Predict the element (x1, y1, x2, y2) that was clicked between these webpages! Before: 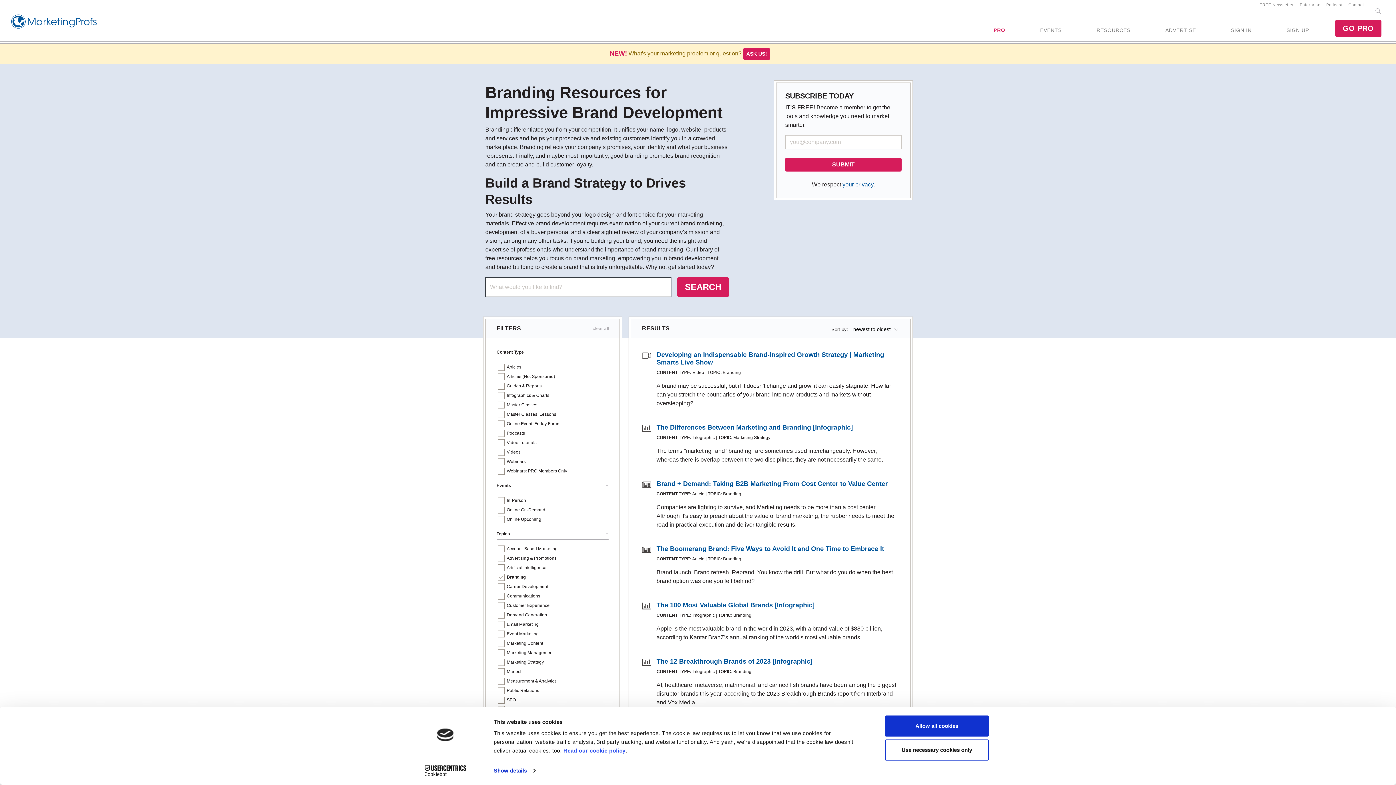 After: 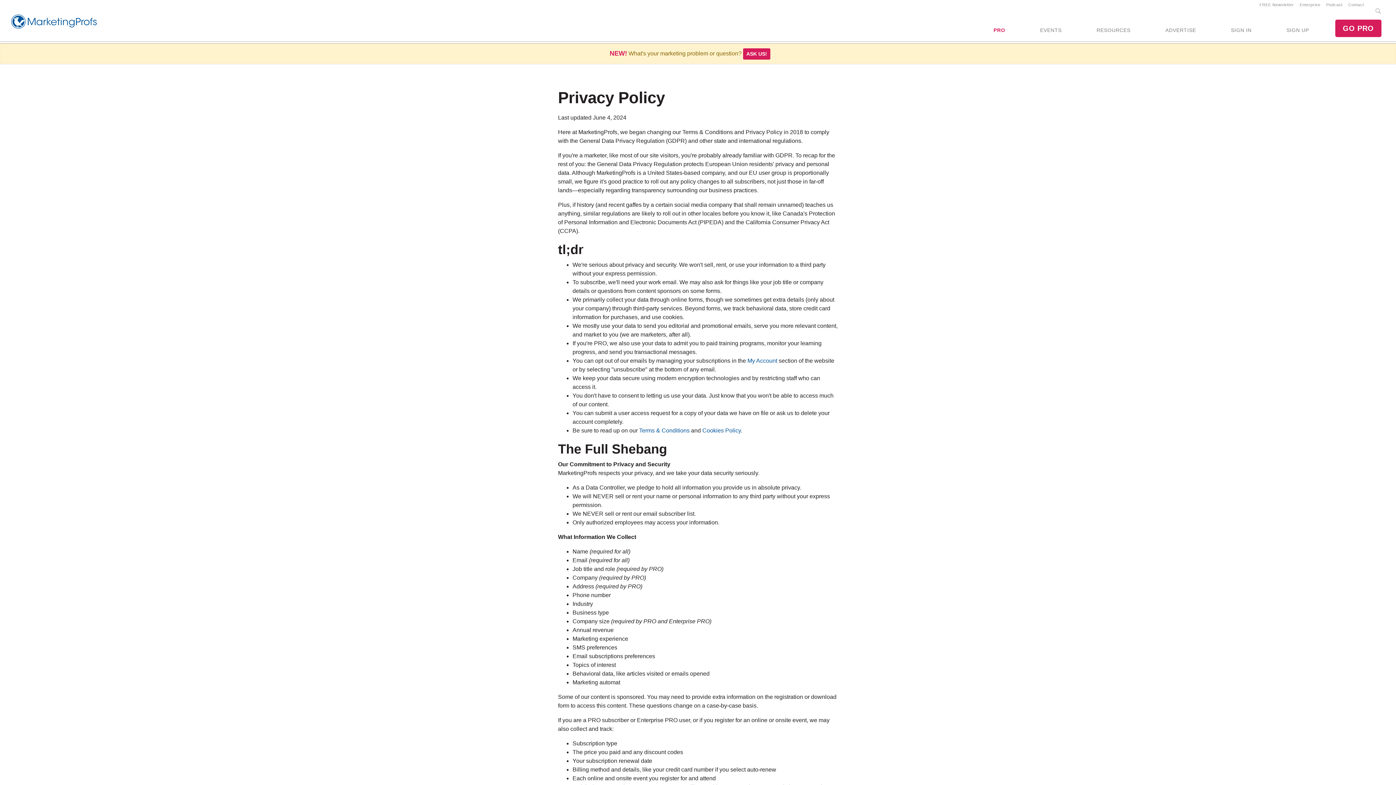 Action: bbox: (842, 181, 873, 187) label: your privacy